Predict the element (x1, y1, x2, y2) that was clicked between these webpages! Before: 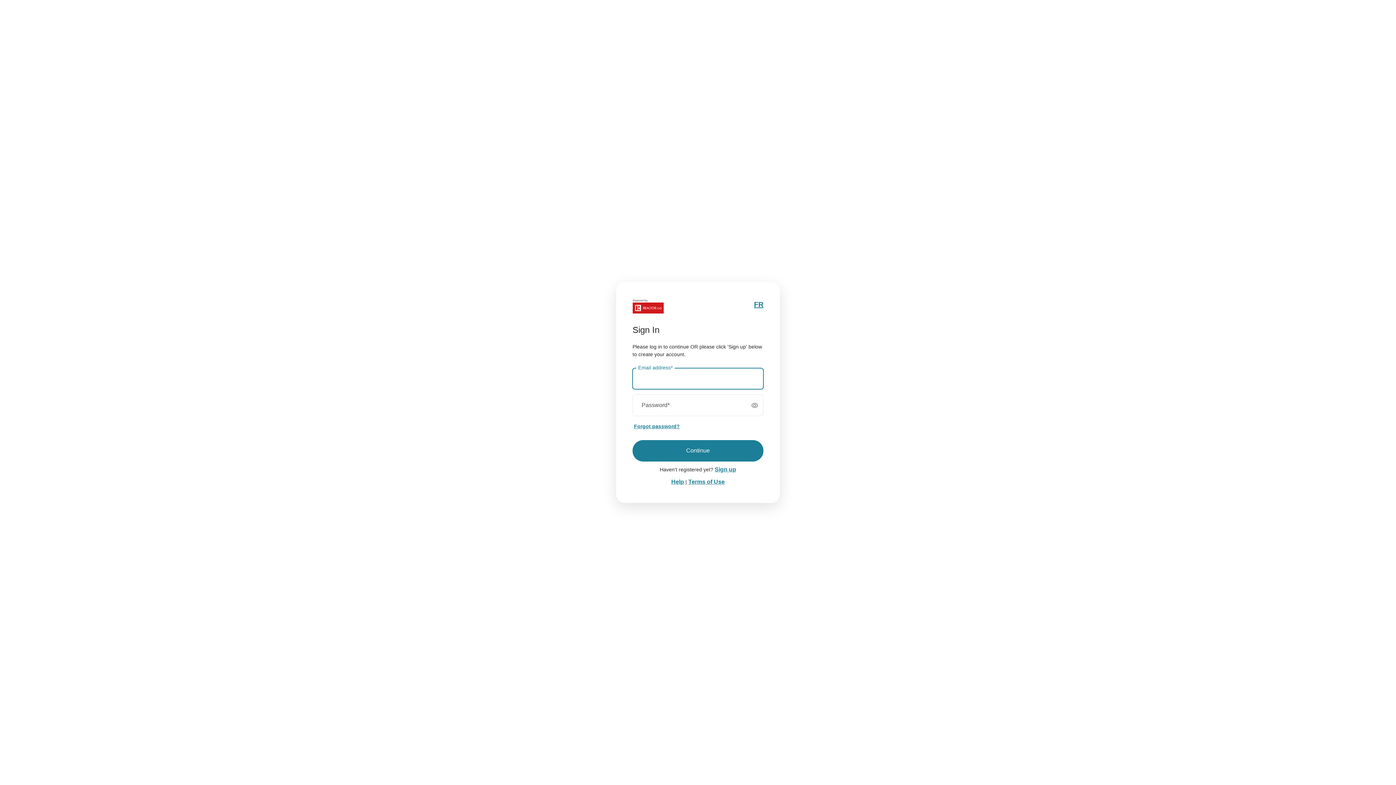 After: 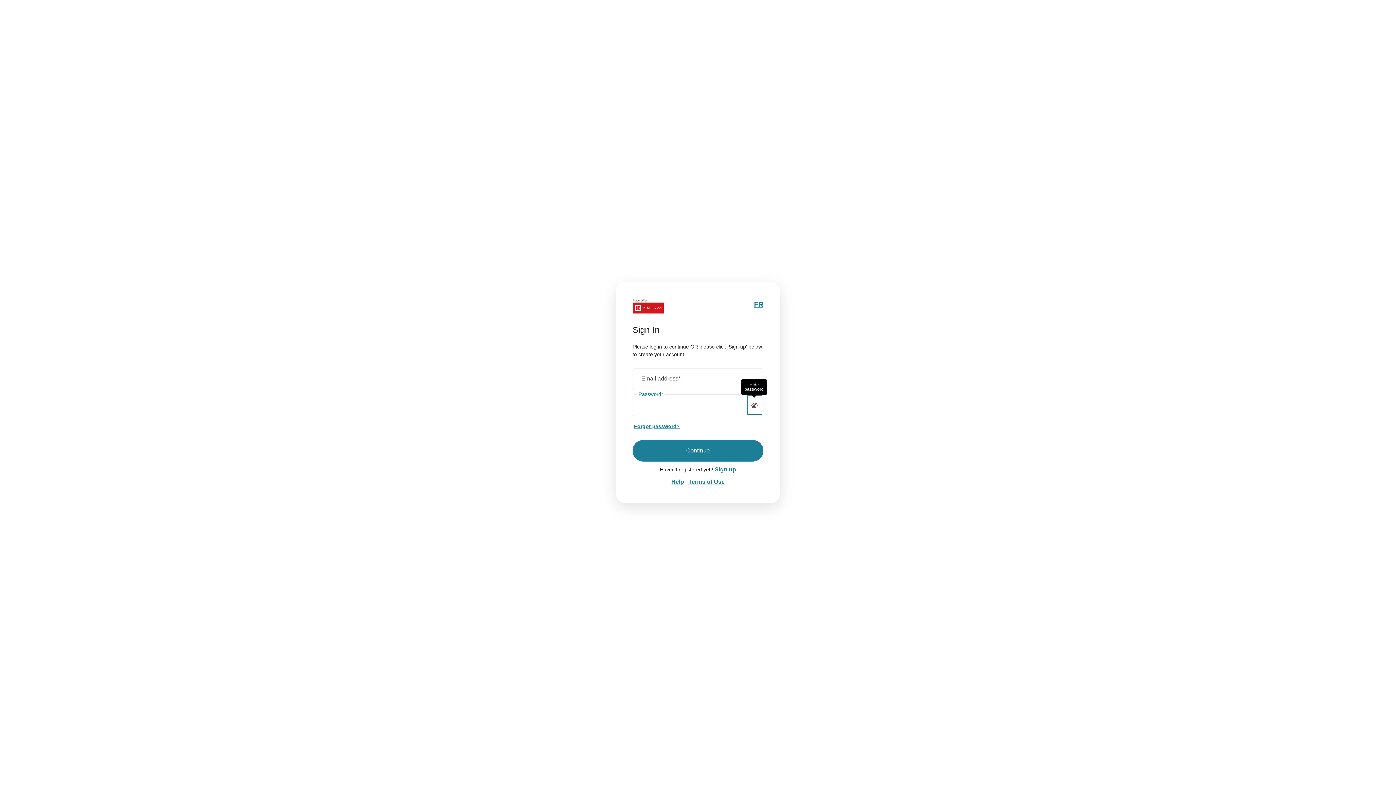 Action: bbox: (746, 394, 763, 416) label: Show password